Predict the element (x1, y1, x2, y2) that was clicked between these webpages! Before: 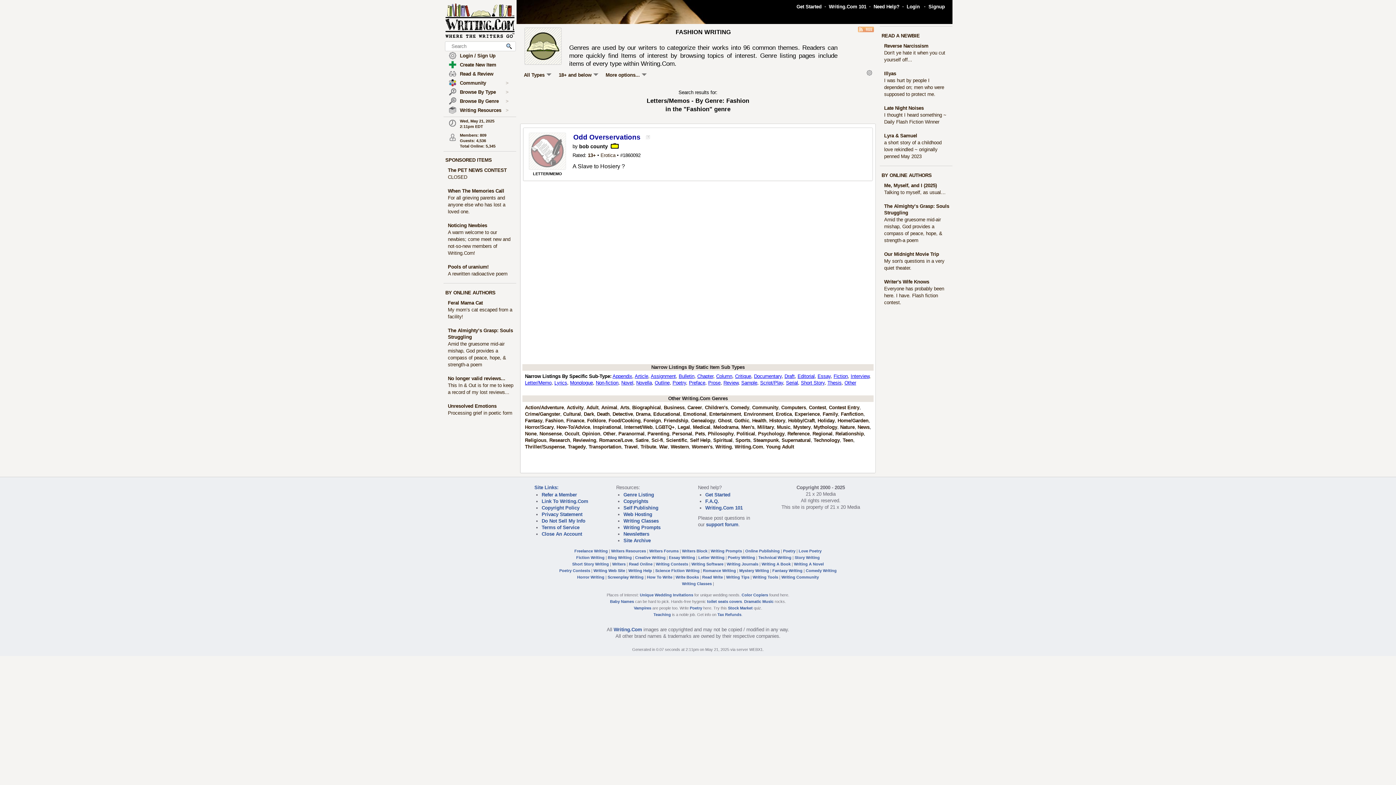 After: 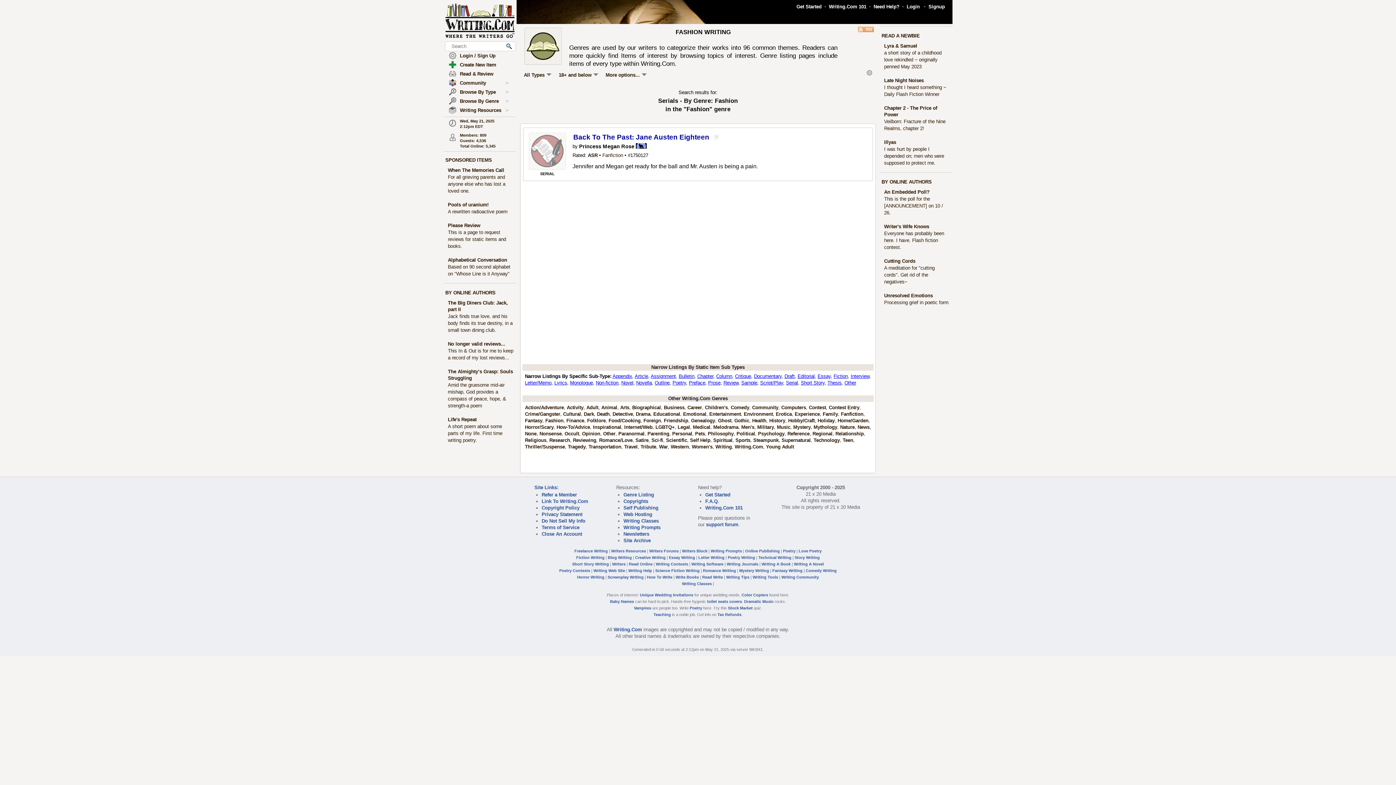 Action: bbox: (786, 380, 798, 385) label: Serial